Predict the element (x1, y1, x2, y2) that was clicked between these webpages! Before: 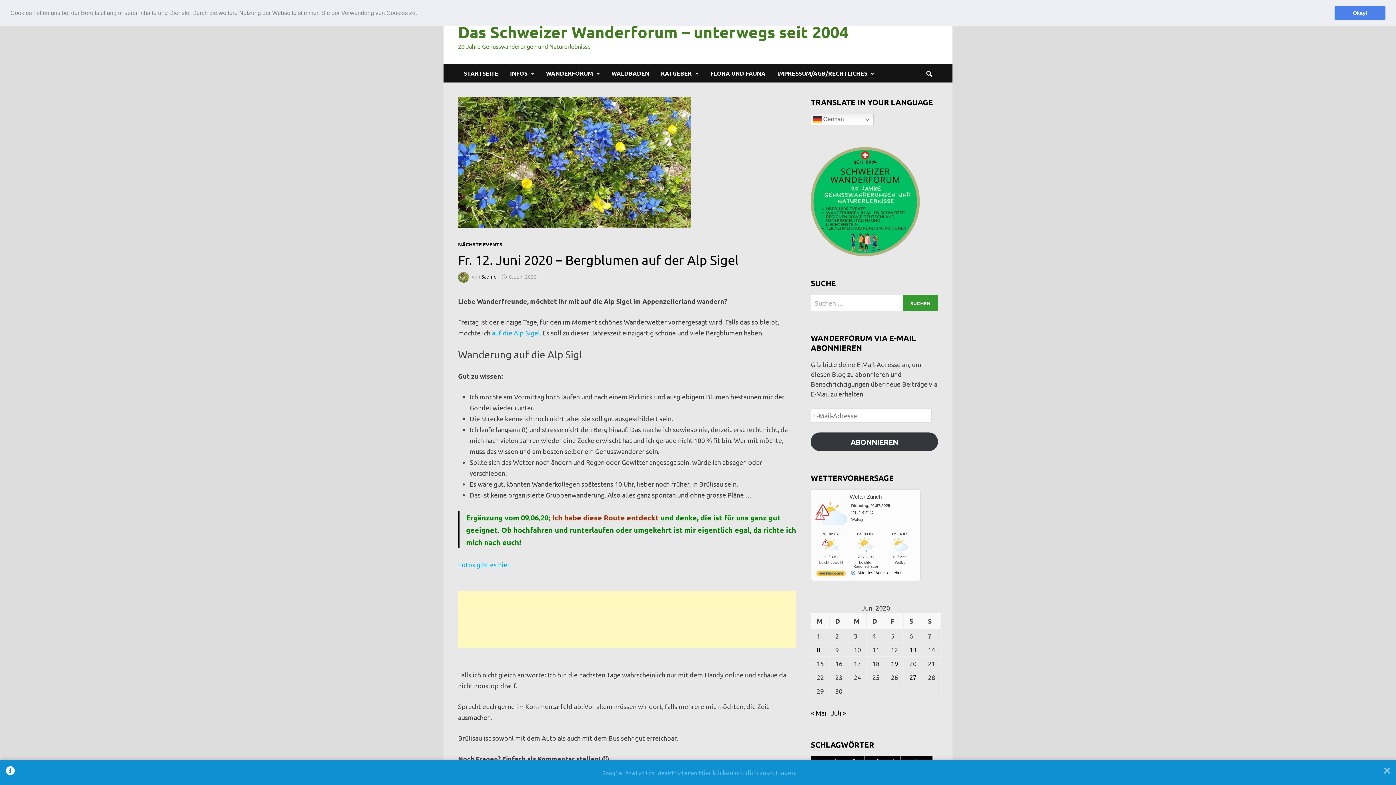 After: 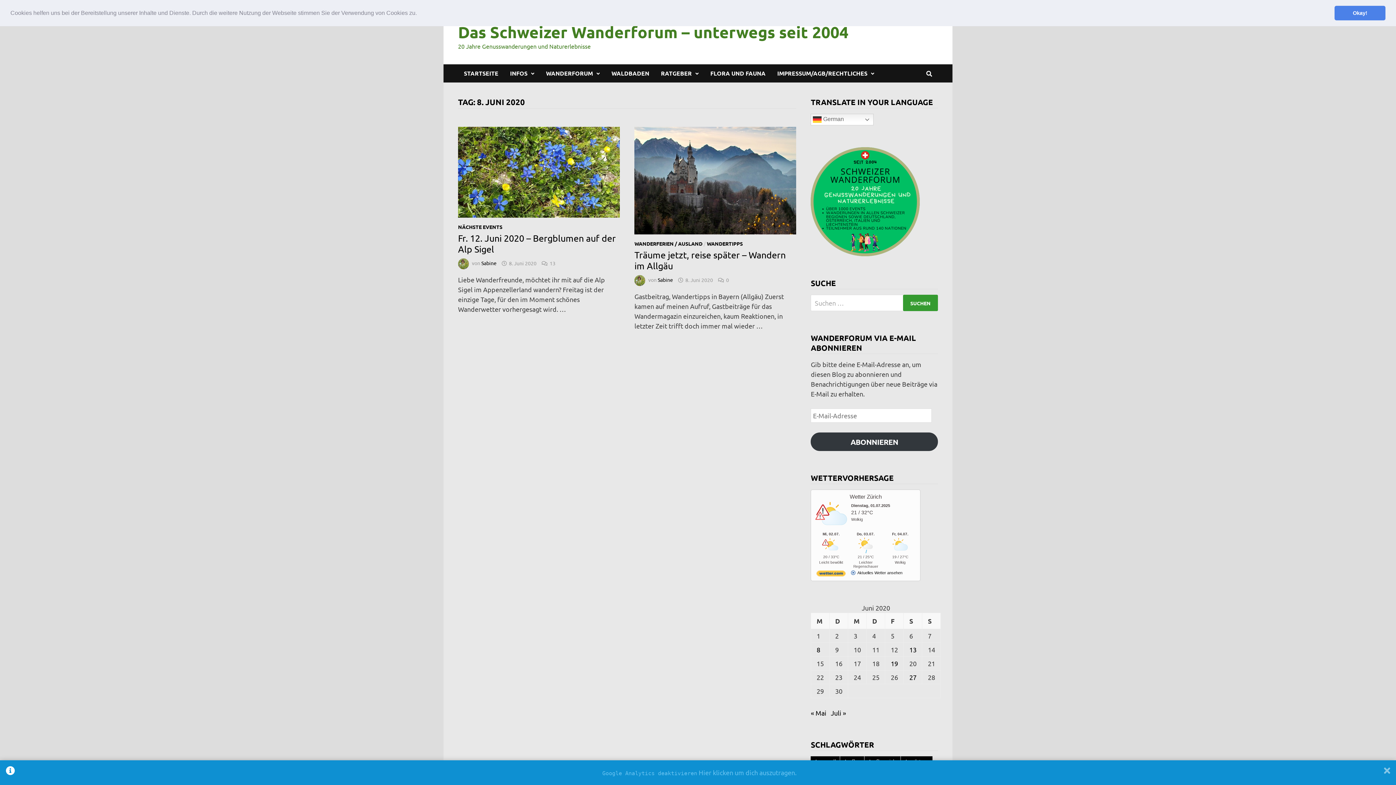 Action: label: Beiträge veröffentlicht am 8. June 2020 bbox: (816, 646, 820, 653)